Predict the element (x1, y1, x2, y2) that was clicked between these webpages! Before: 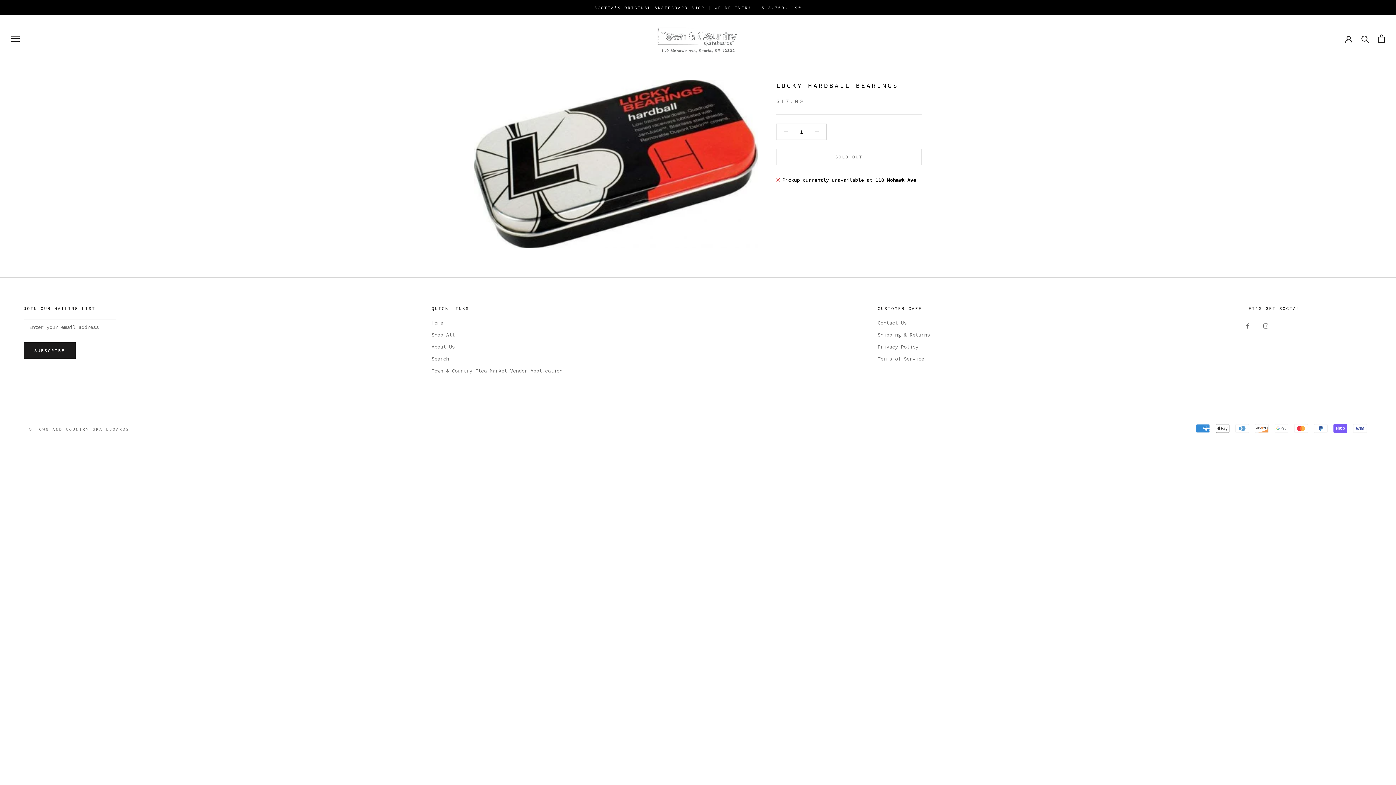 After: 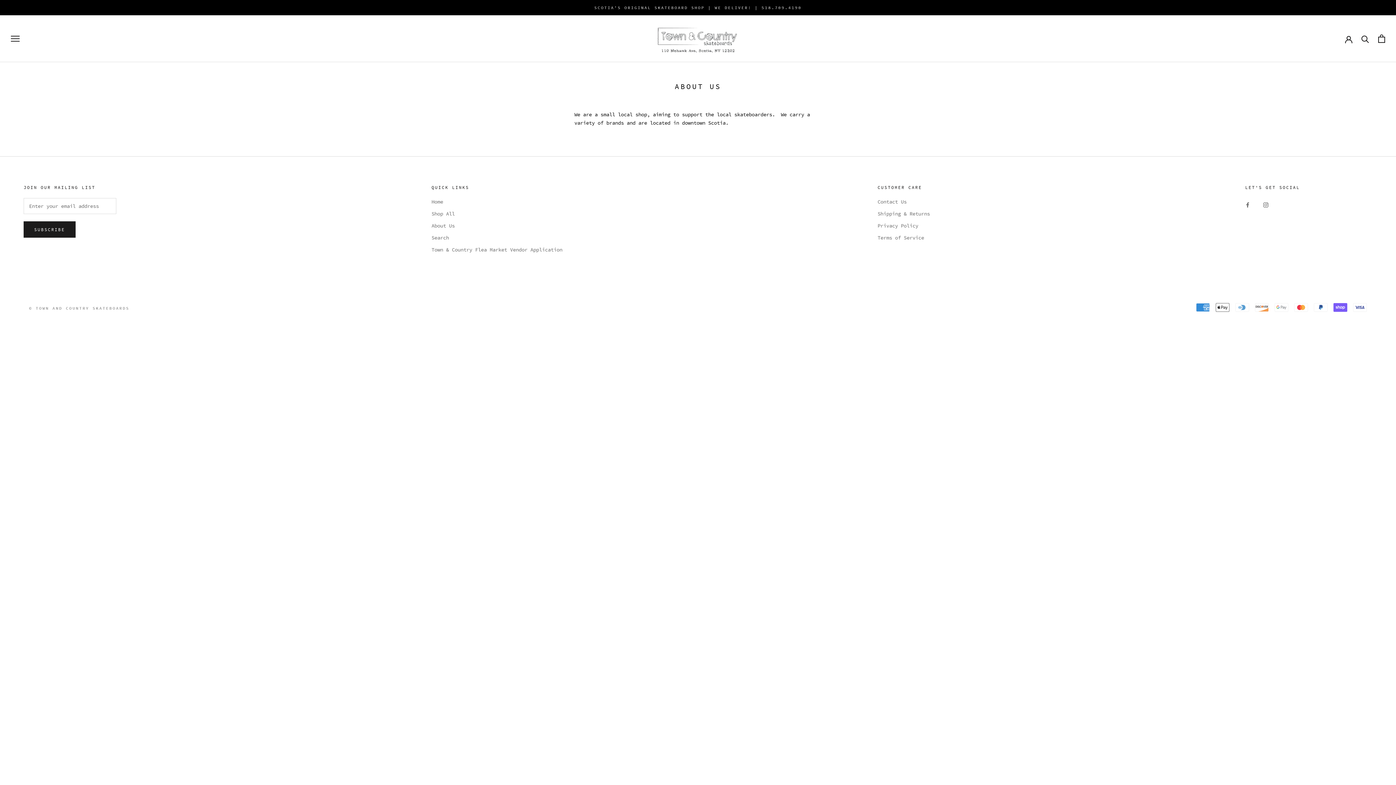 Action: bbox: (431, 343, 562, 350) label: About Us